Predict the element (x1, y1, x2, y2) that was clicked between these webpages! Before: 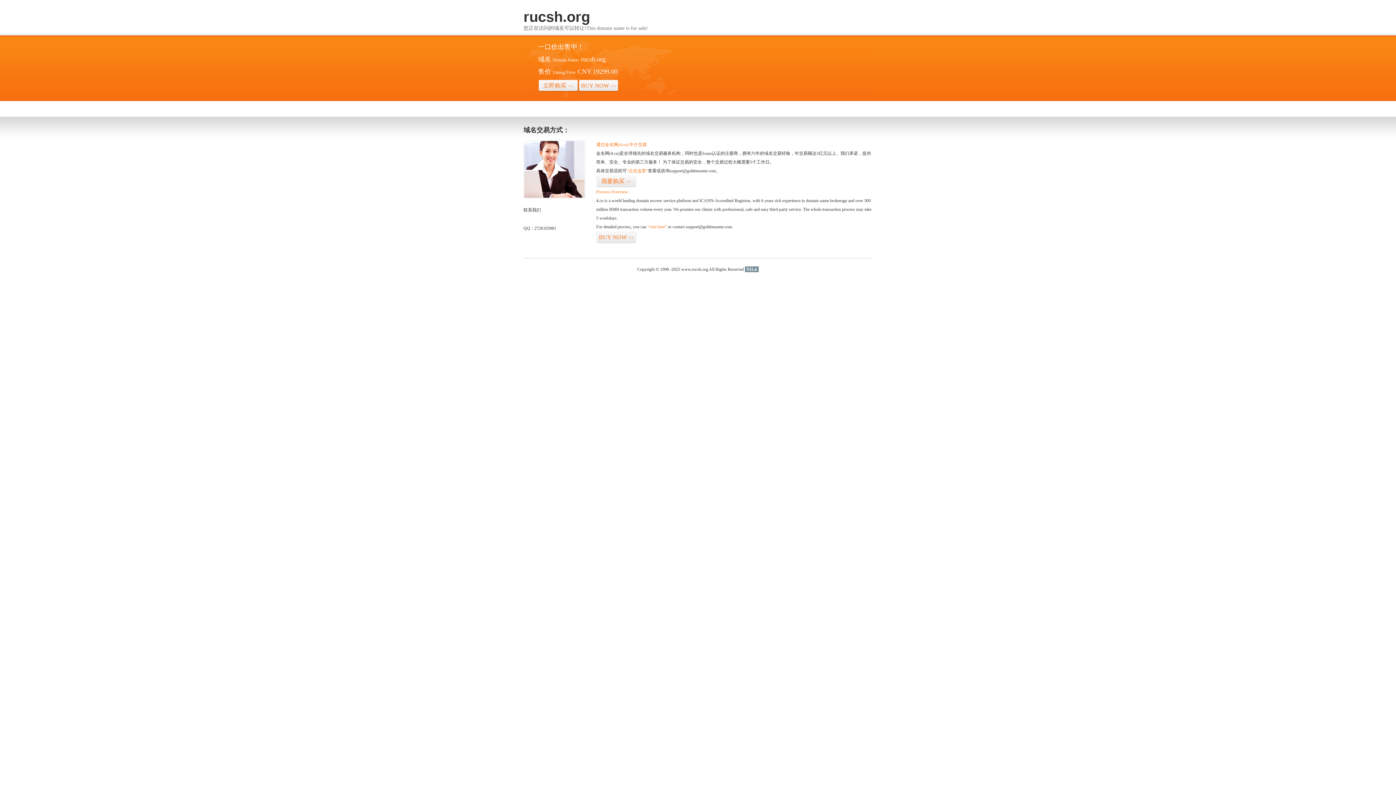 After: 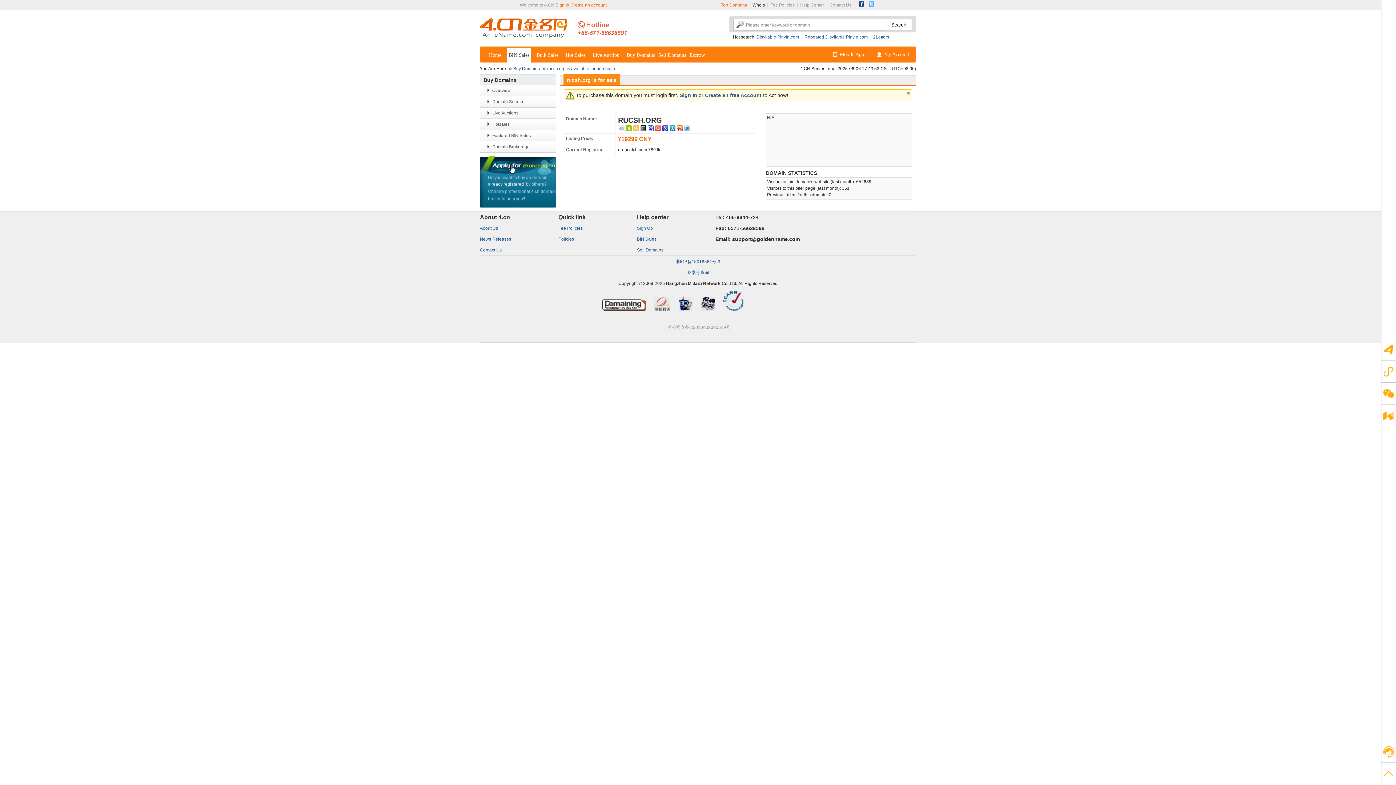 Action: label: 我要购买>> bbox: (596, 175, 636, 187)